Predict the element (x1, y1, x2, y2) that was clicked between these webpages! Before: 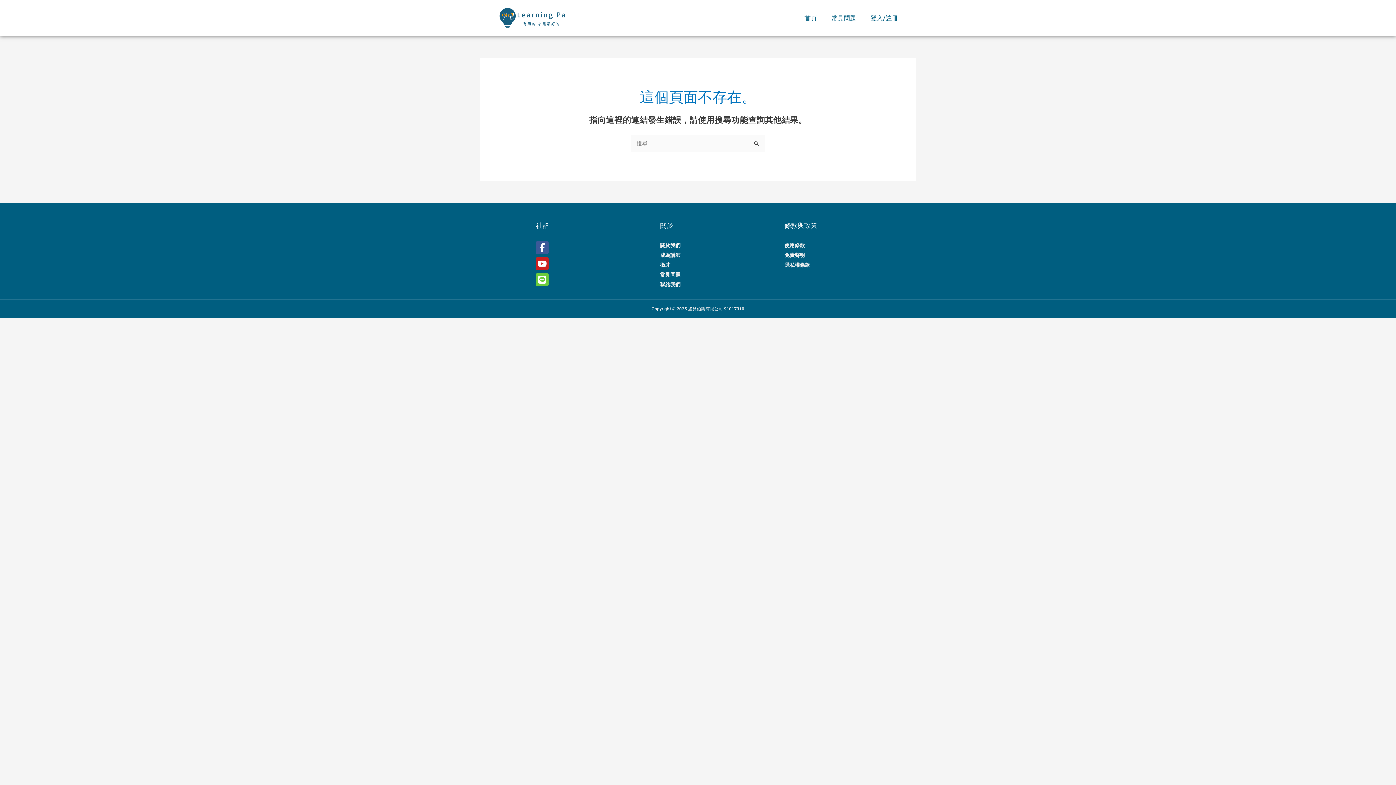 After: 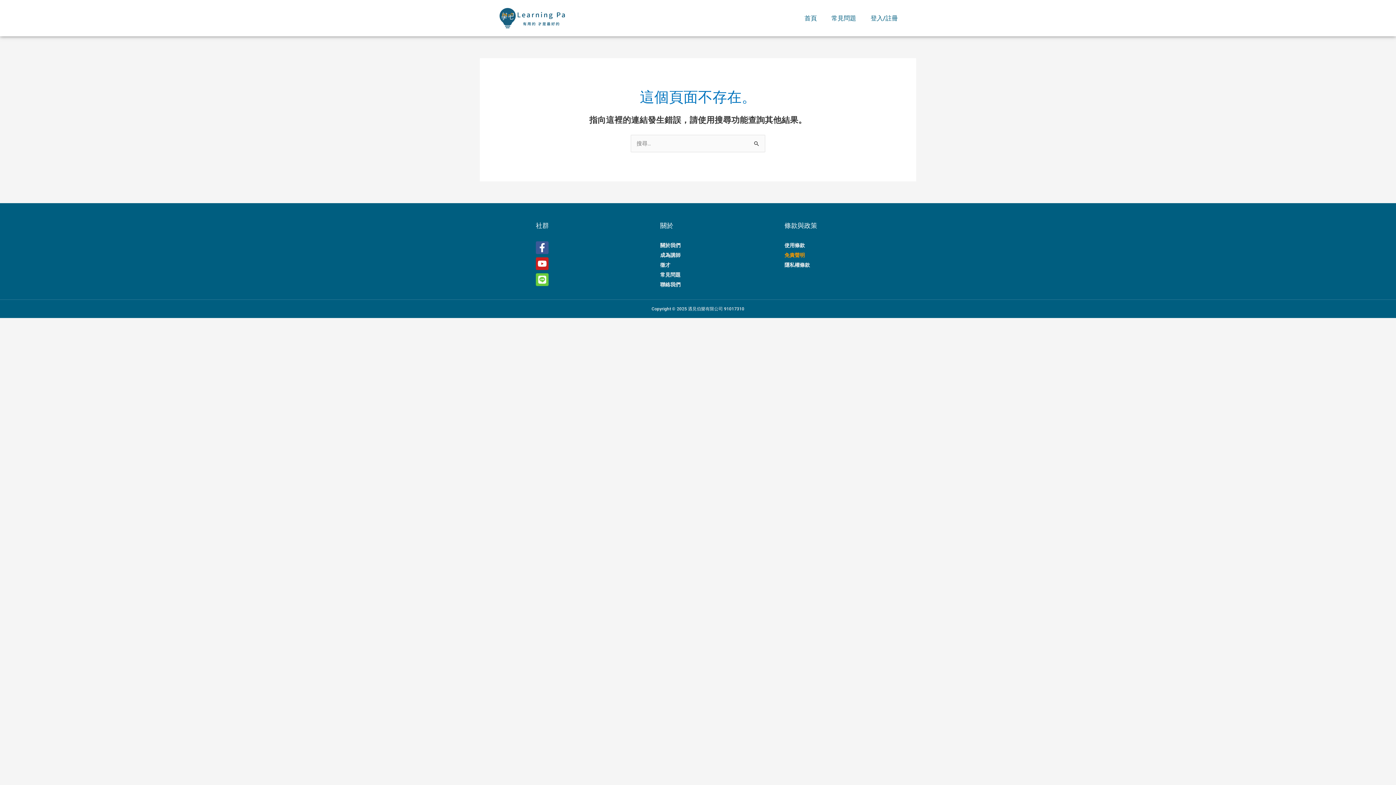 Action: label: 免責聲明 bbox: (784, 251, 901, 259)